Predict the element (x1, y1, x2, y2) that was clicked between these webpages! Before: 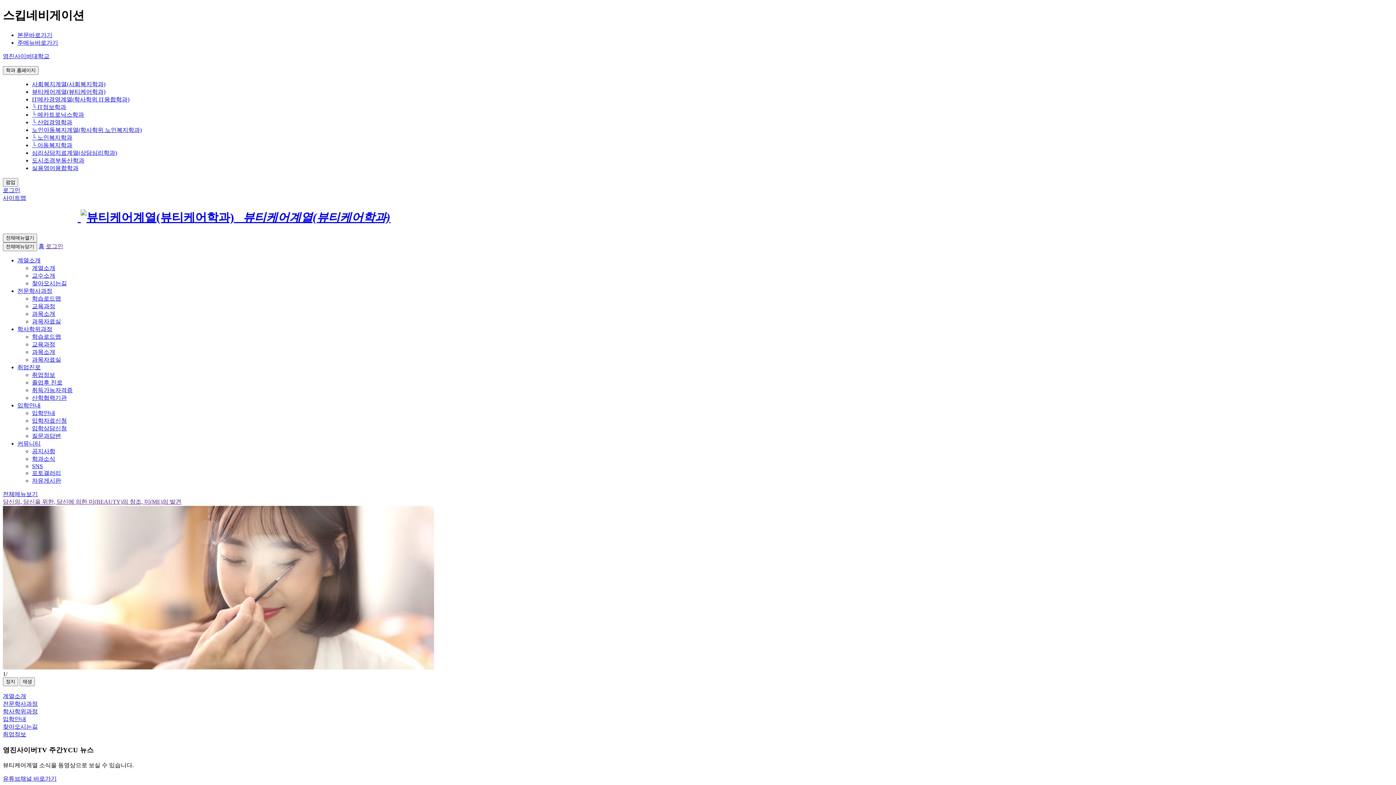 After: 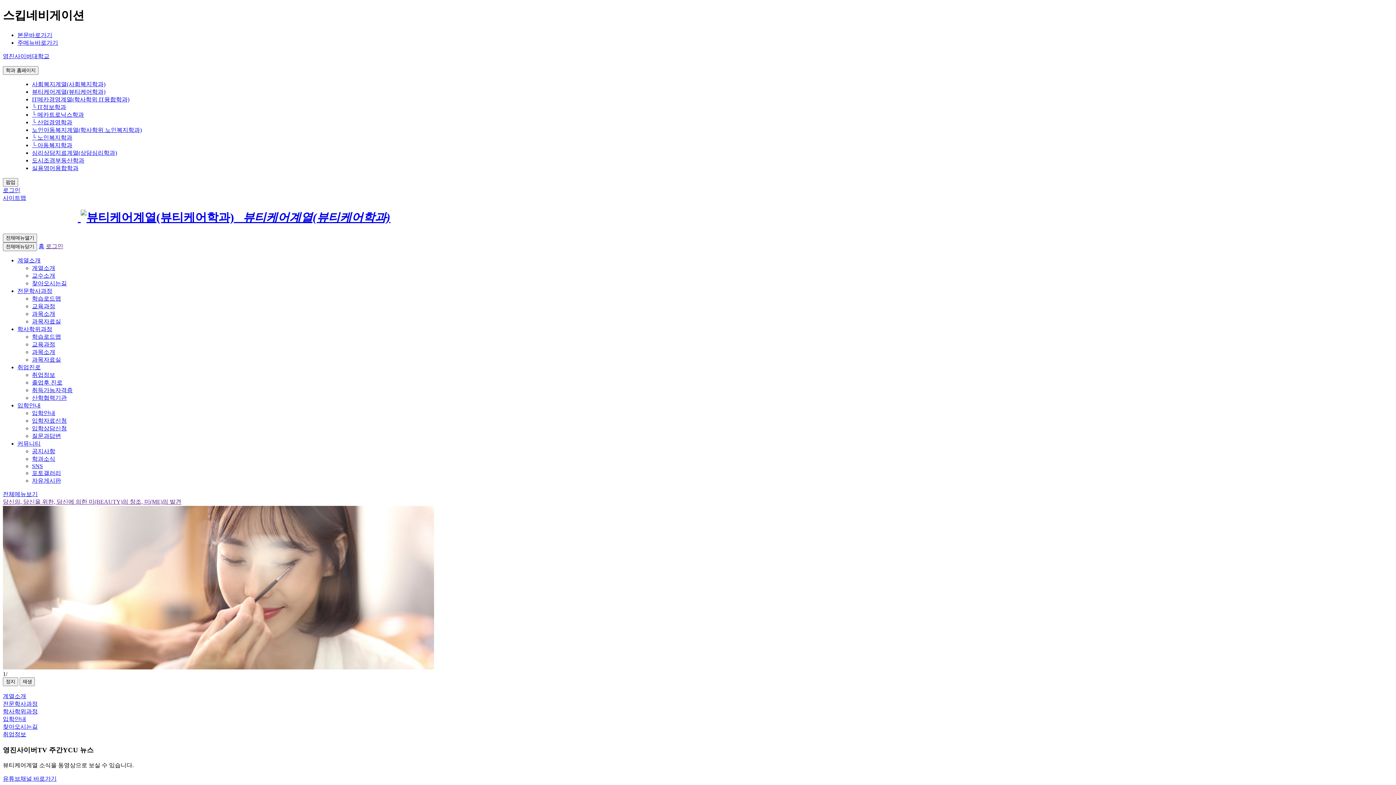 Action: bbox: (32, 142, 72, 148) label: └ 아동복지학과